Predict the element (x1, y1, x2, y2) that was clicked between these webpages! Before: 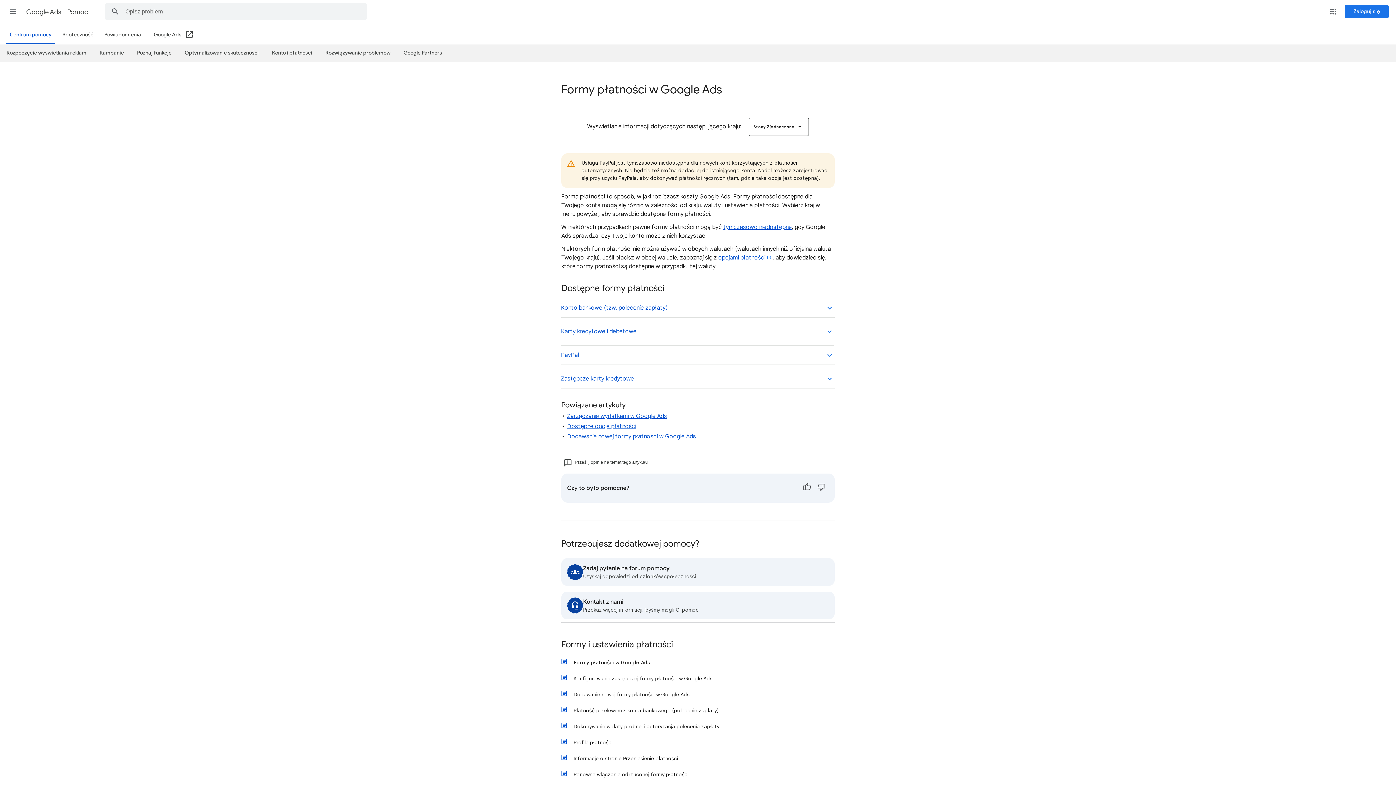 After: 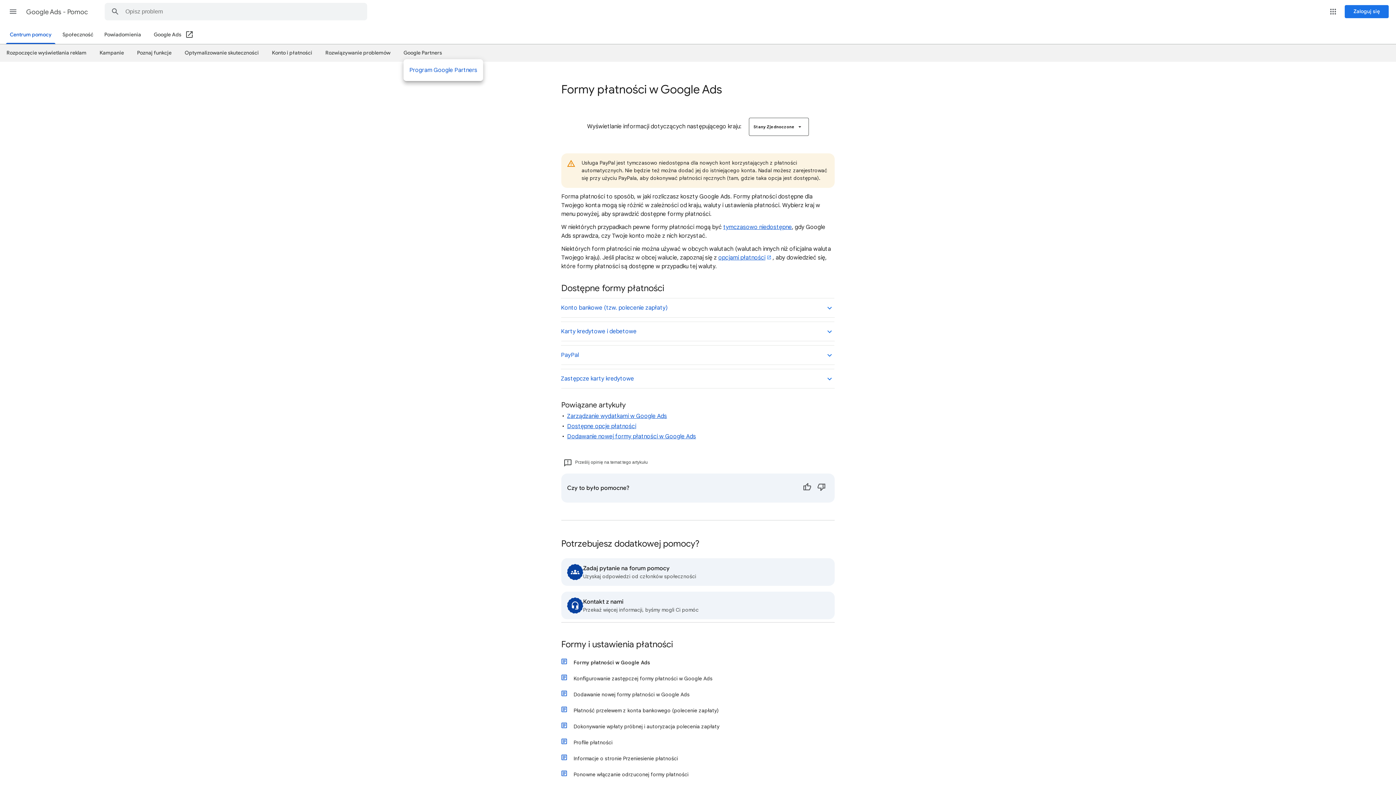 Action: label: Google Partners bbox: (403, 46, 442, 58)